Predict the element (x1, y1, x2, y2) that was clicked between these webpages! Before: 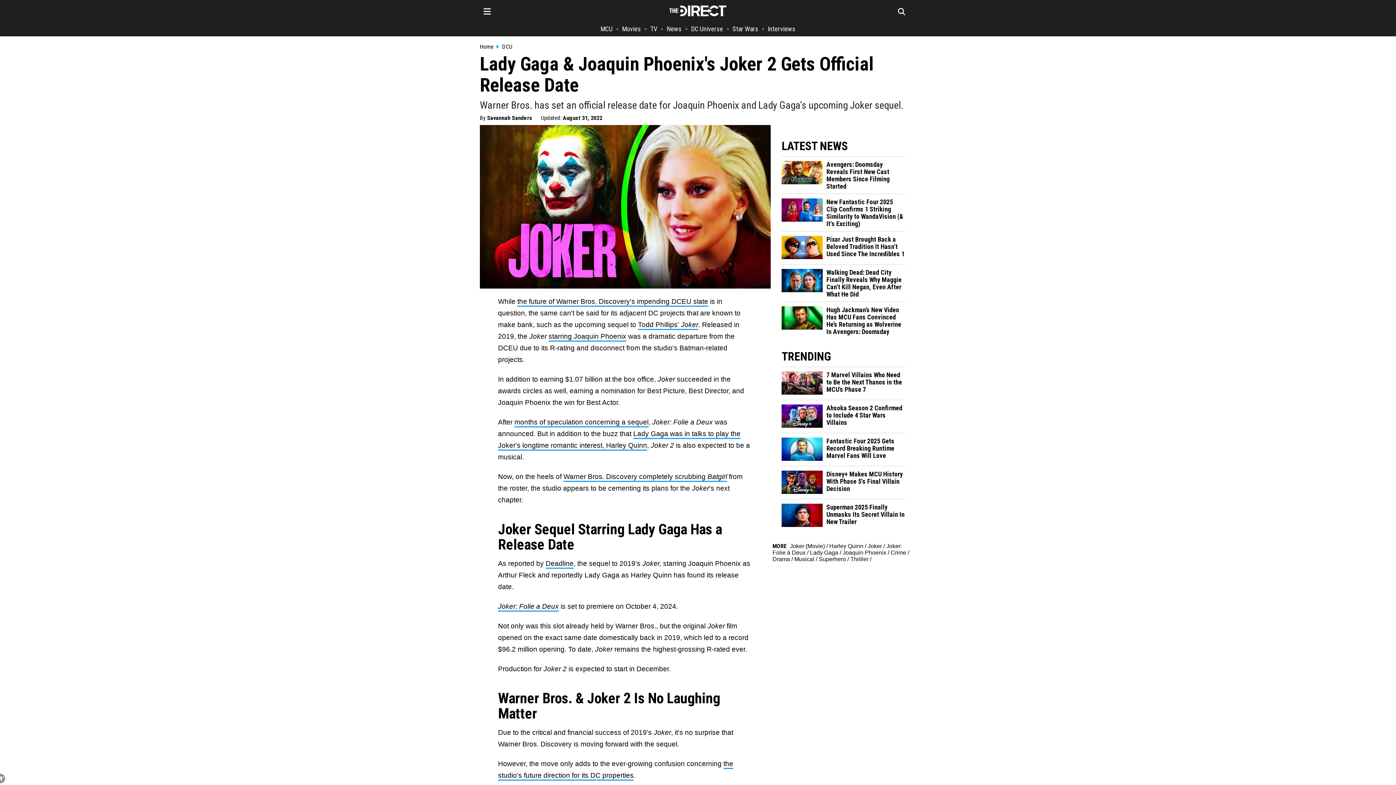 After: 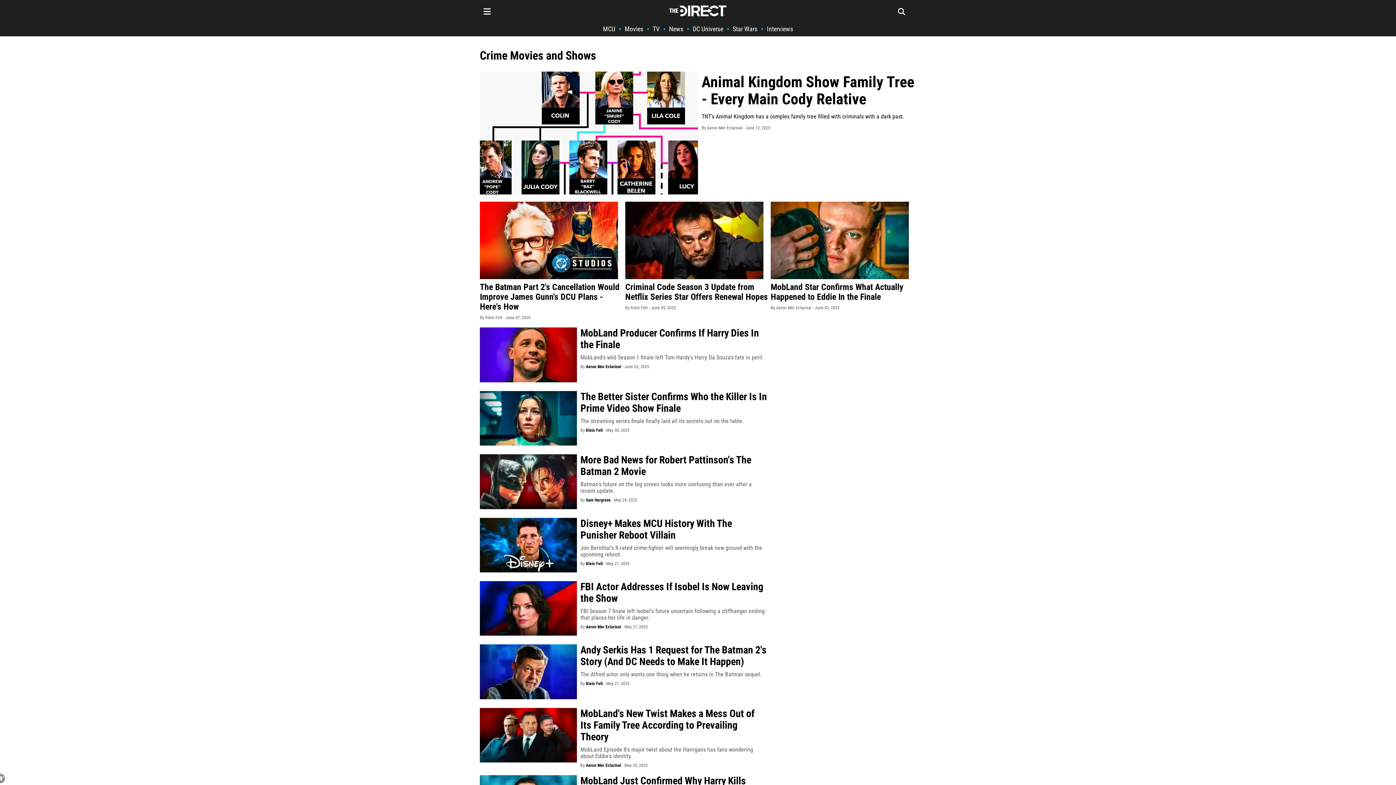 Action: label: Crime bbox: (890, 549, 906, 555)